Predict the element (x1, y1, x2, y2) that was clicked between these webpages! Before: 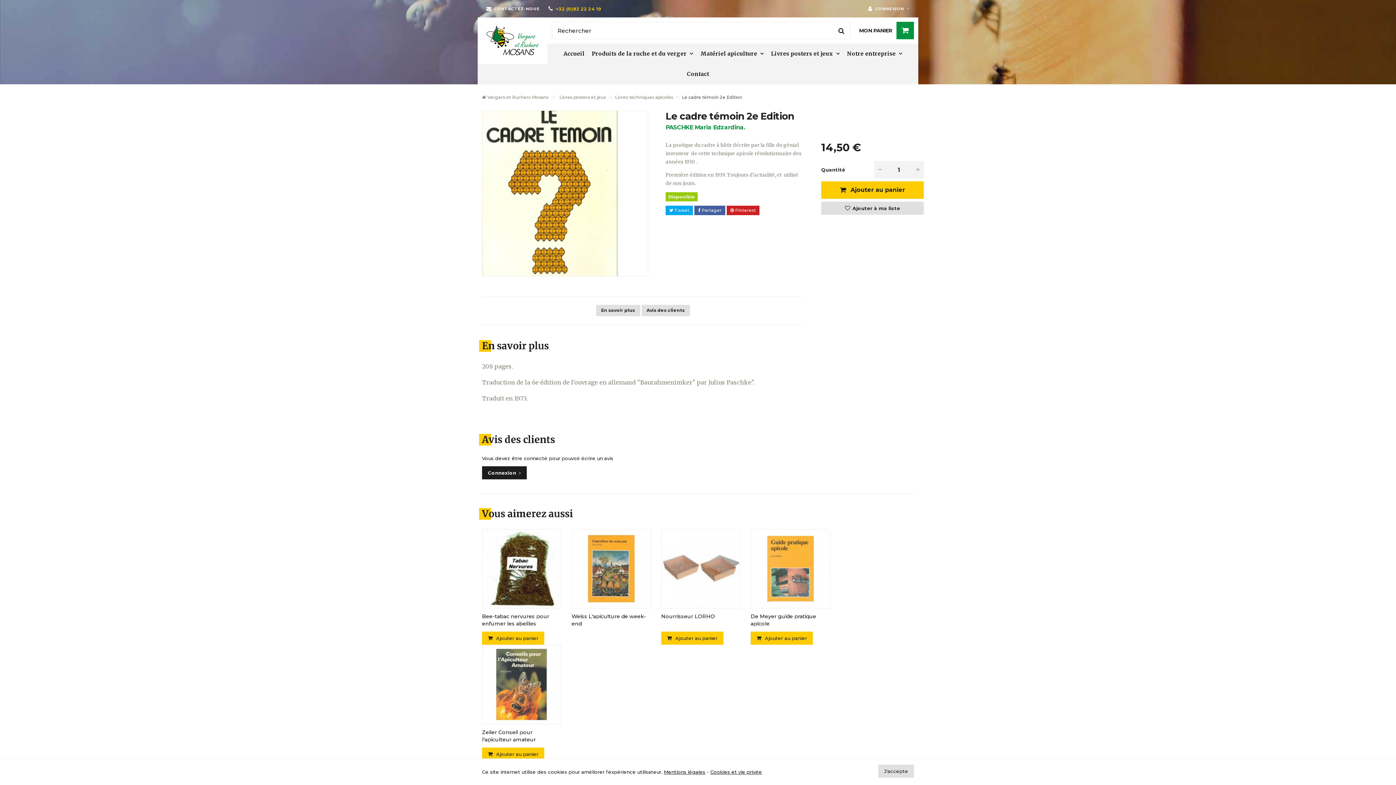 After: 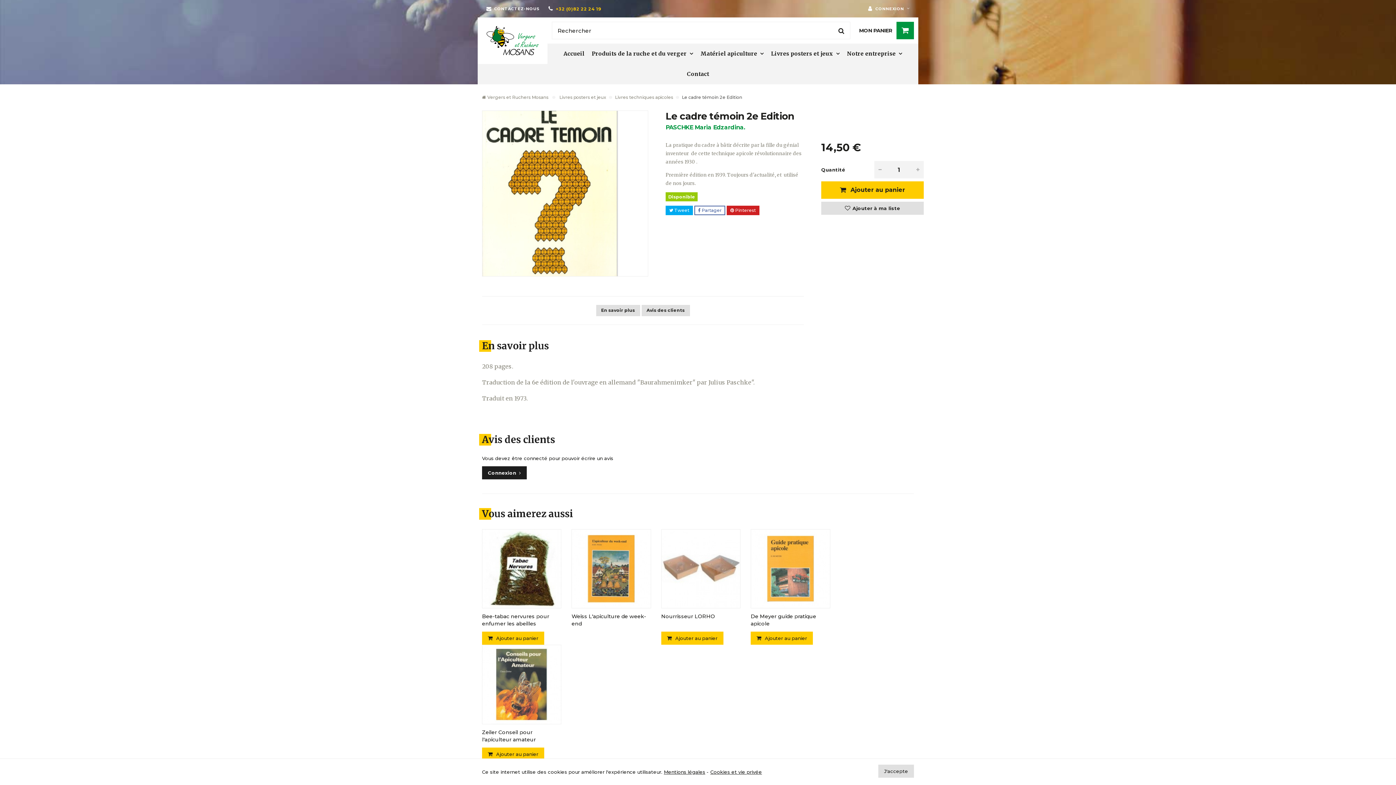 Action: label:  Partager bbox: (694, 205, 725, 215)